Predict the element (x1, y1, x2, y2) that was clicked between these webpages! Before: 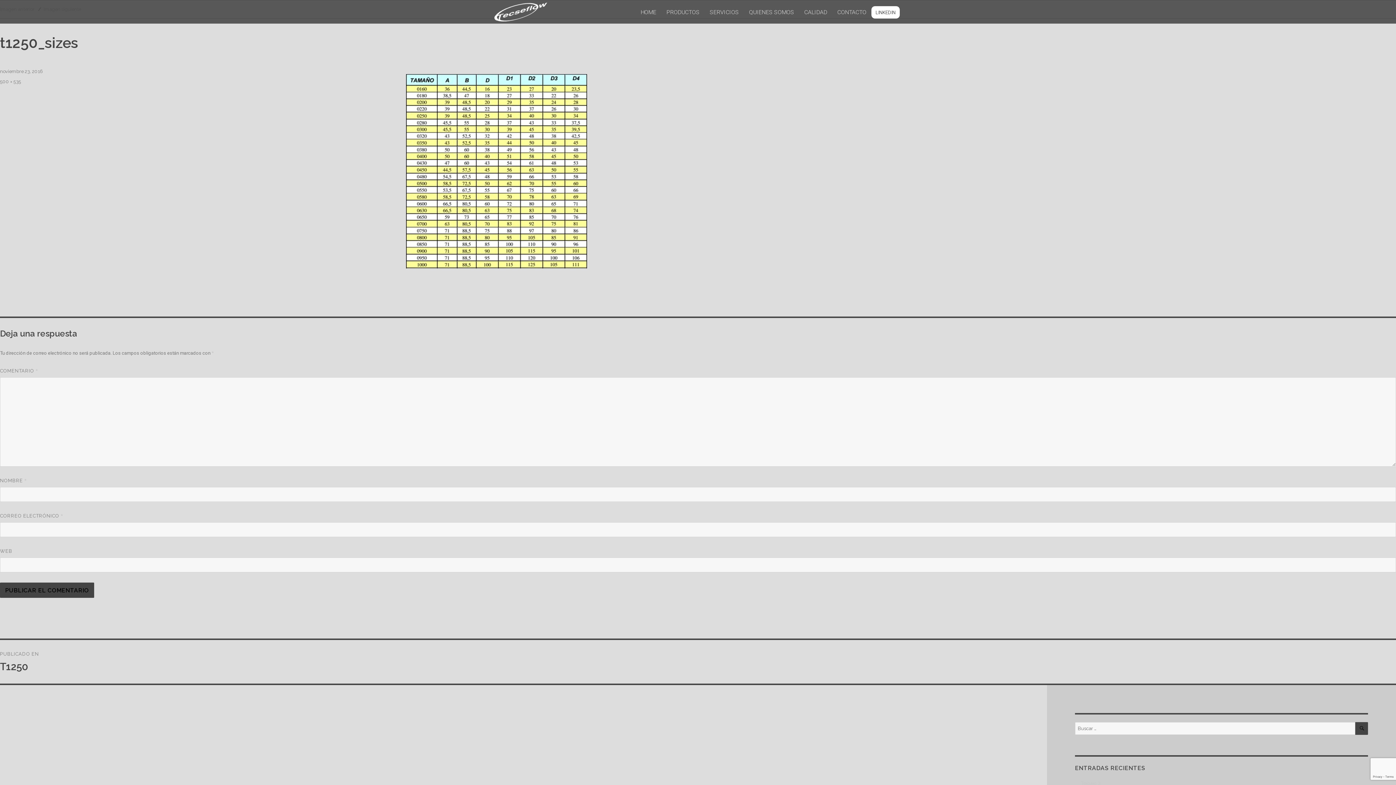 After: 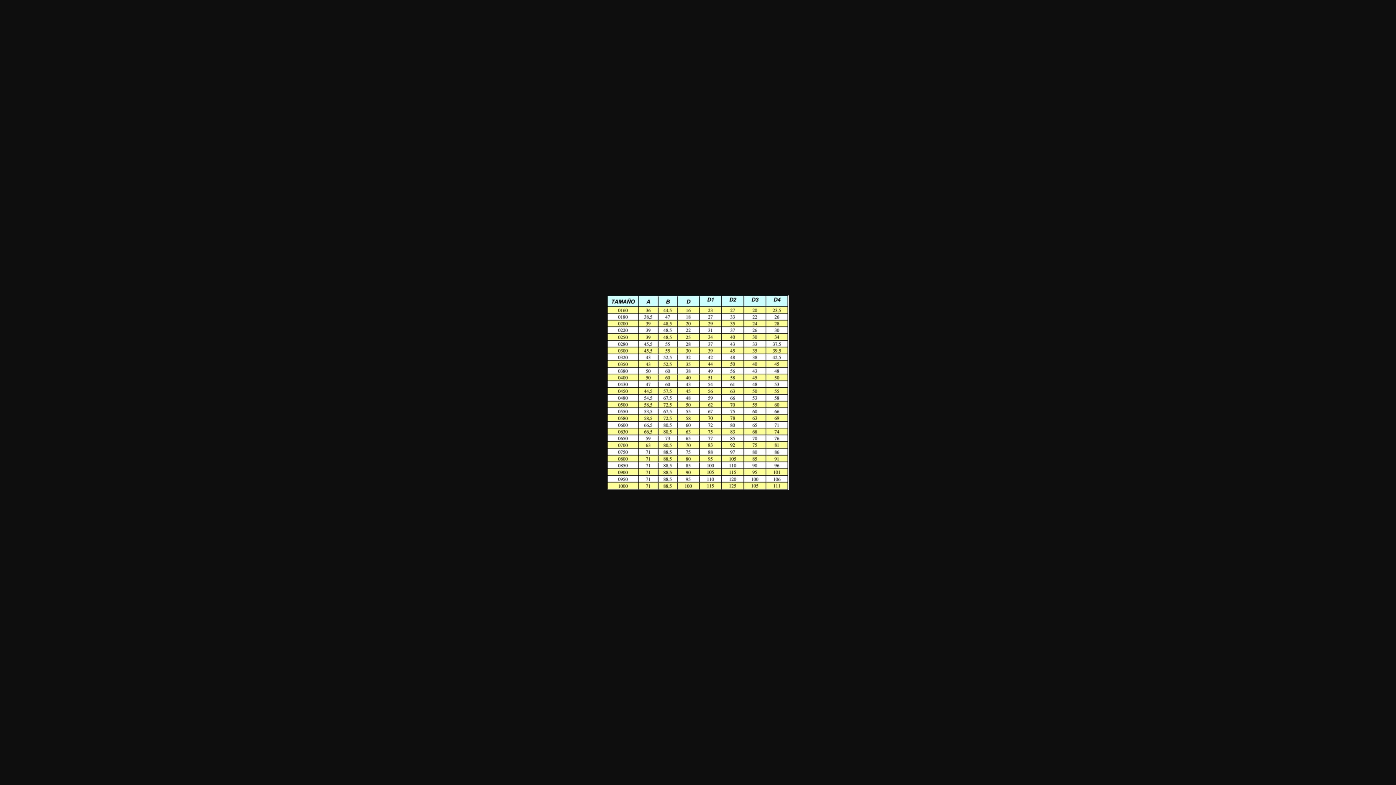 Action: bbox: (0, 78, 21, 84) label: 500 × 535